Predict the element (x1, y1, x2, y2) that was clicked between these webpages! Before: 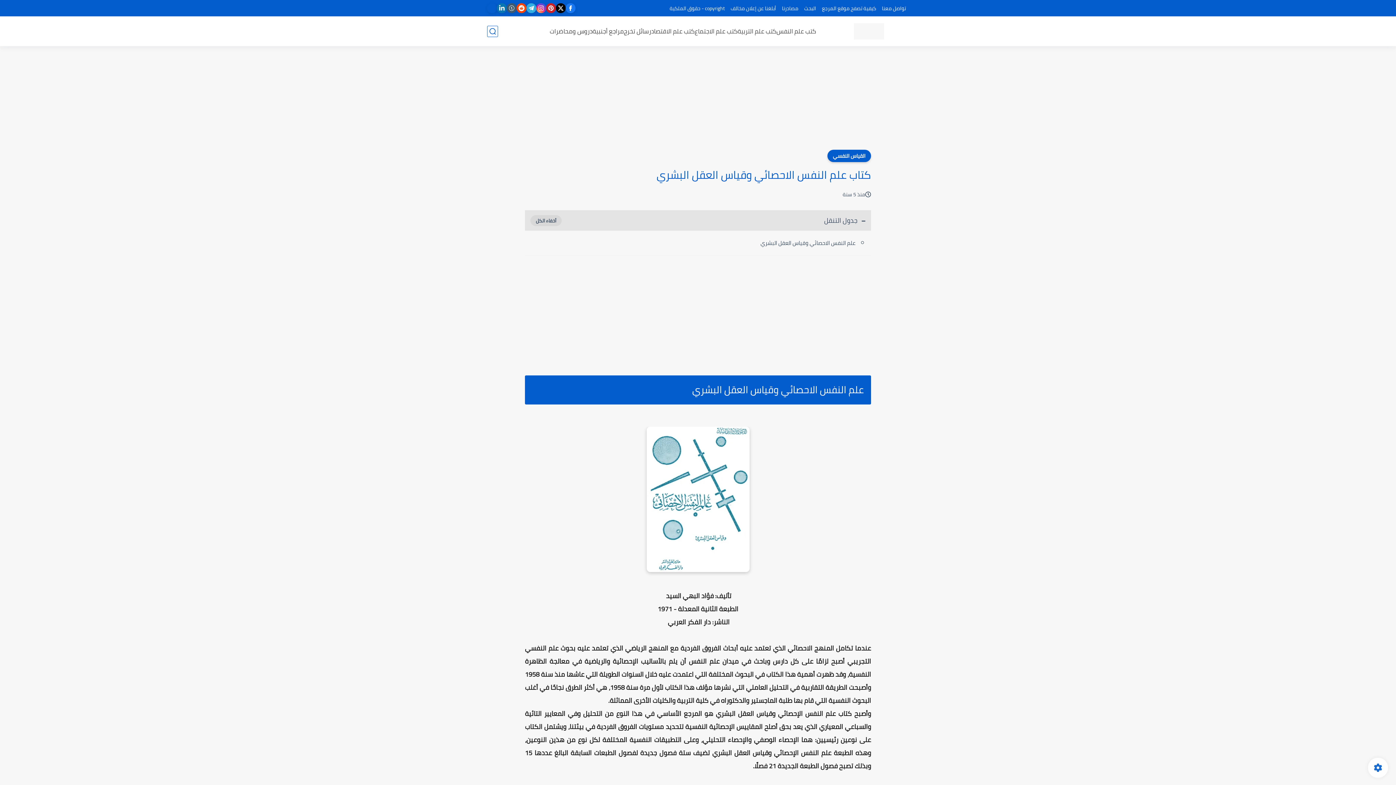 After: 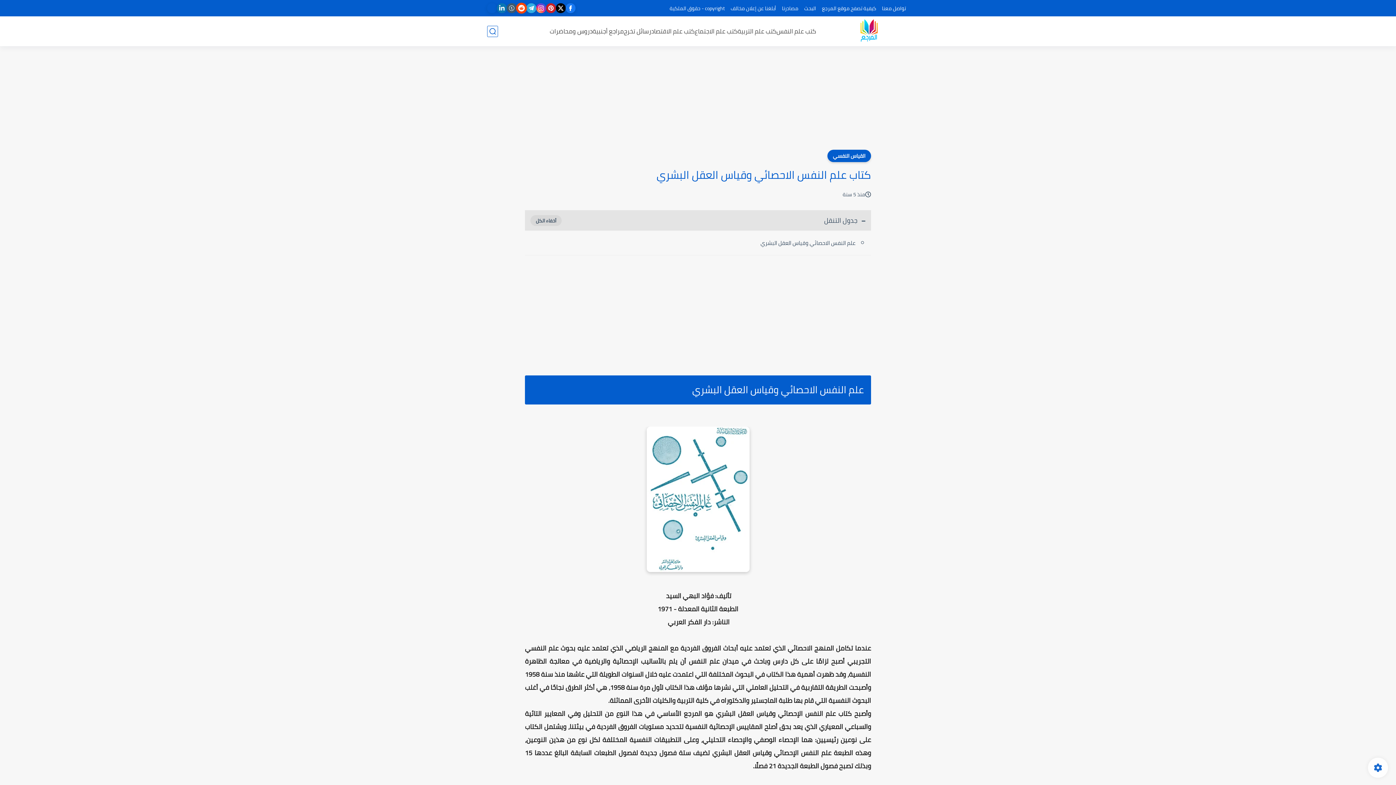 Action: bbox: (516, 3, 526, 13)